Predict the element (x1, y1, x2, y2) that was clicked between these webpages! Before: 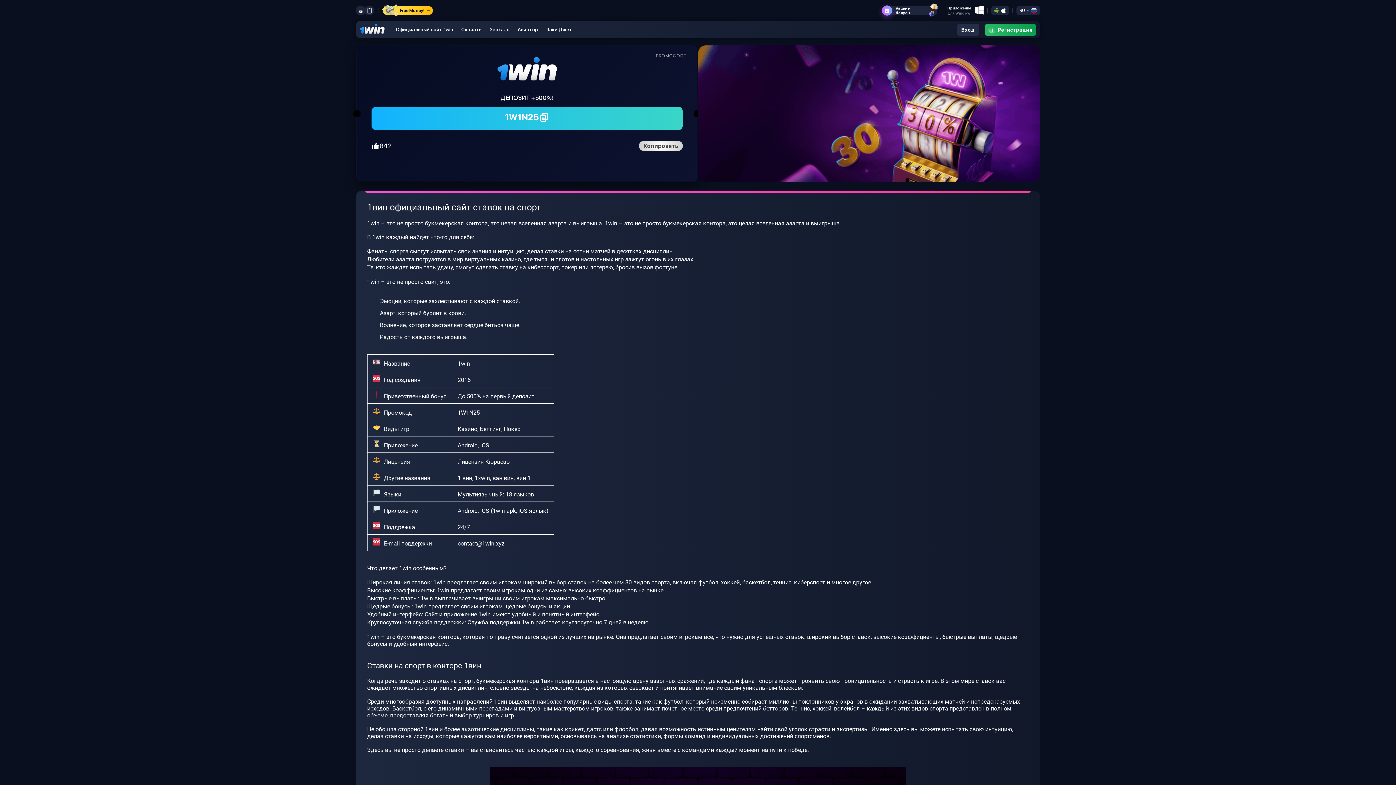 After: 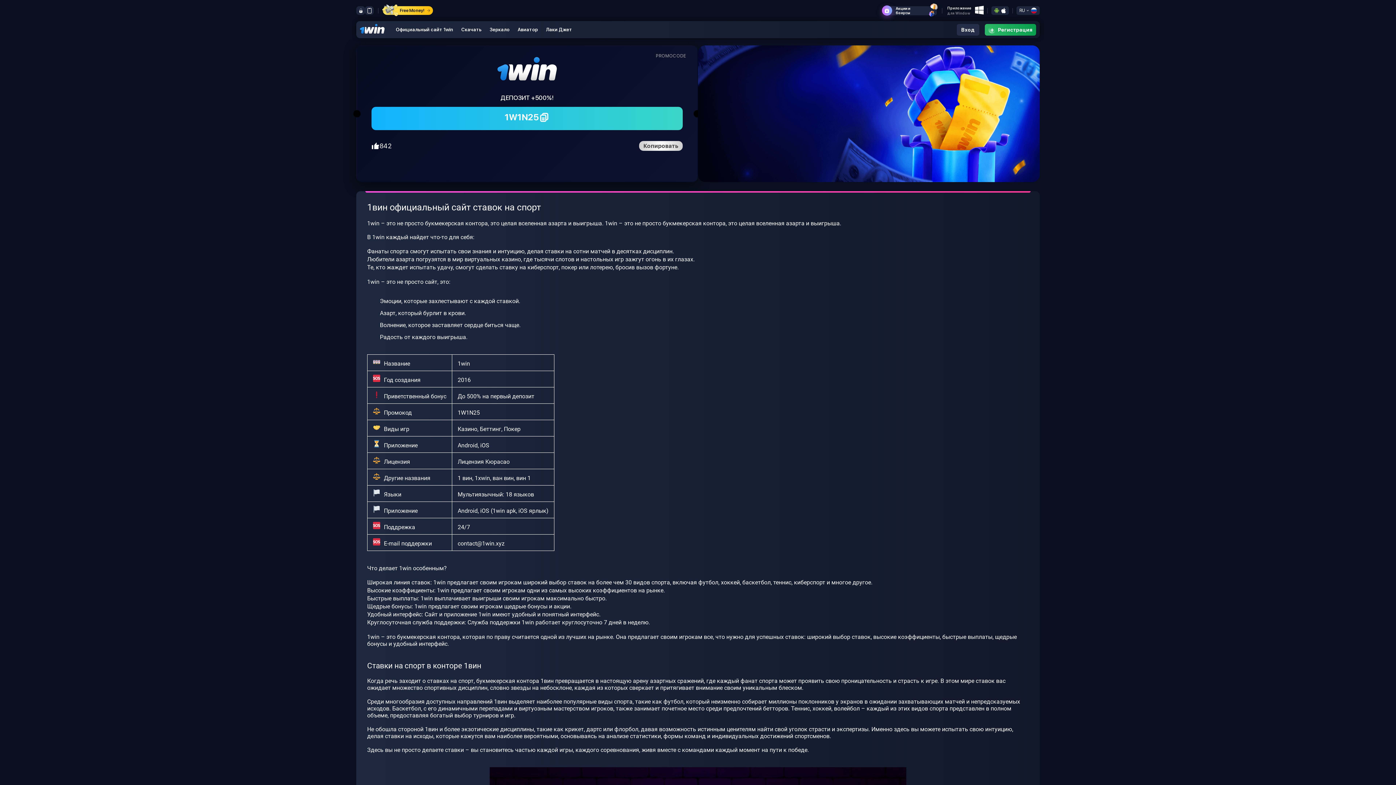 Action: label: Free Money! bbox: (382, 6, 433, 14)